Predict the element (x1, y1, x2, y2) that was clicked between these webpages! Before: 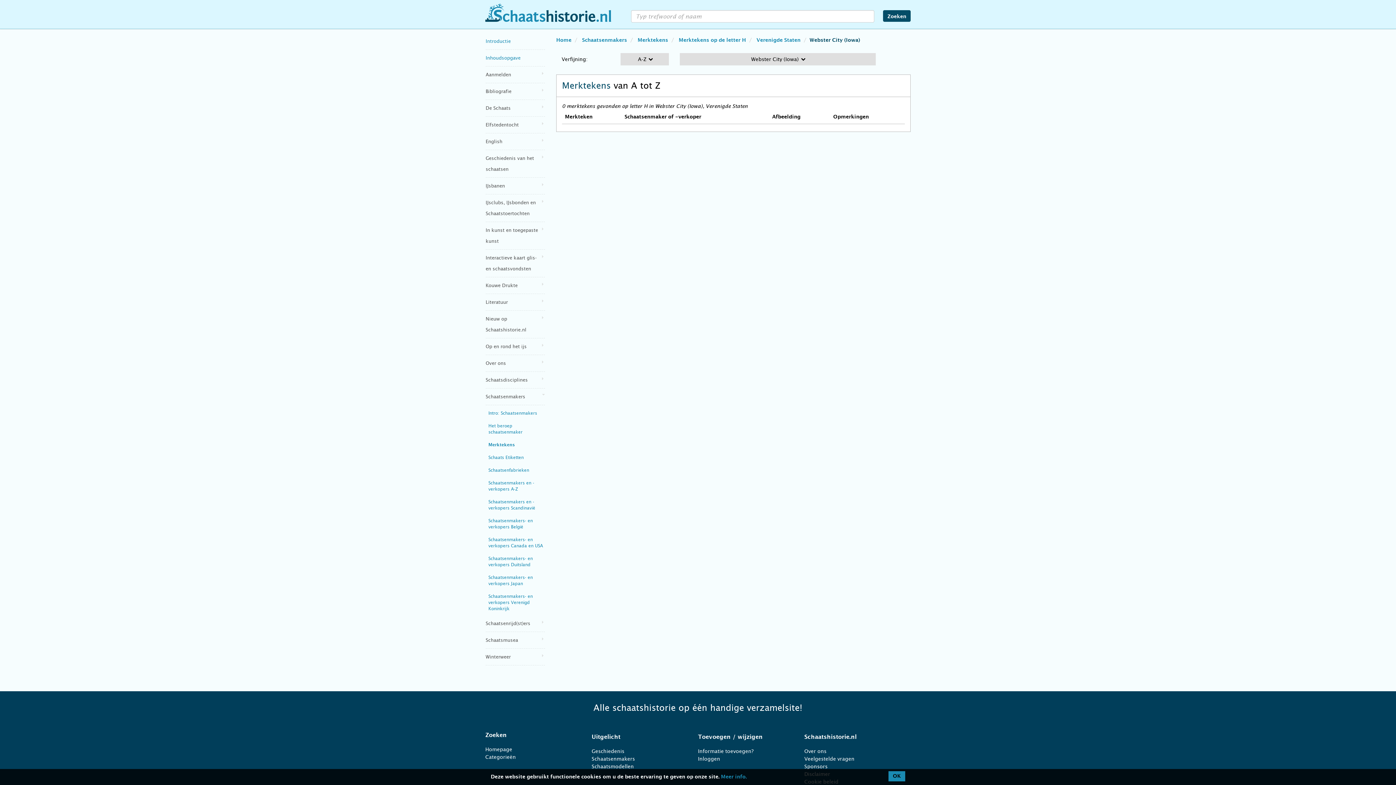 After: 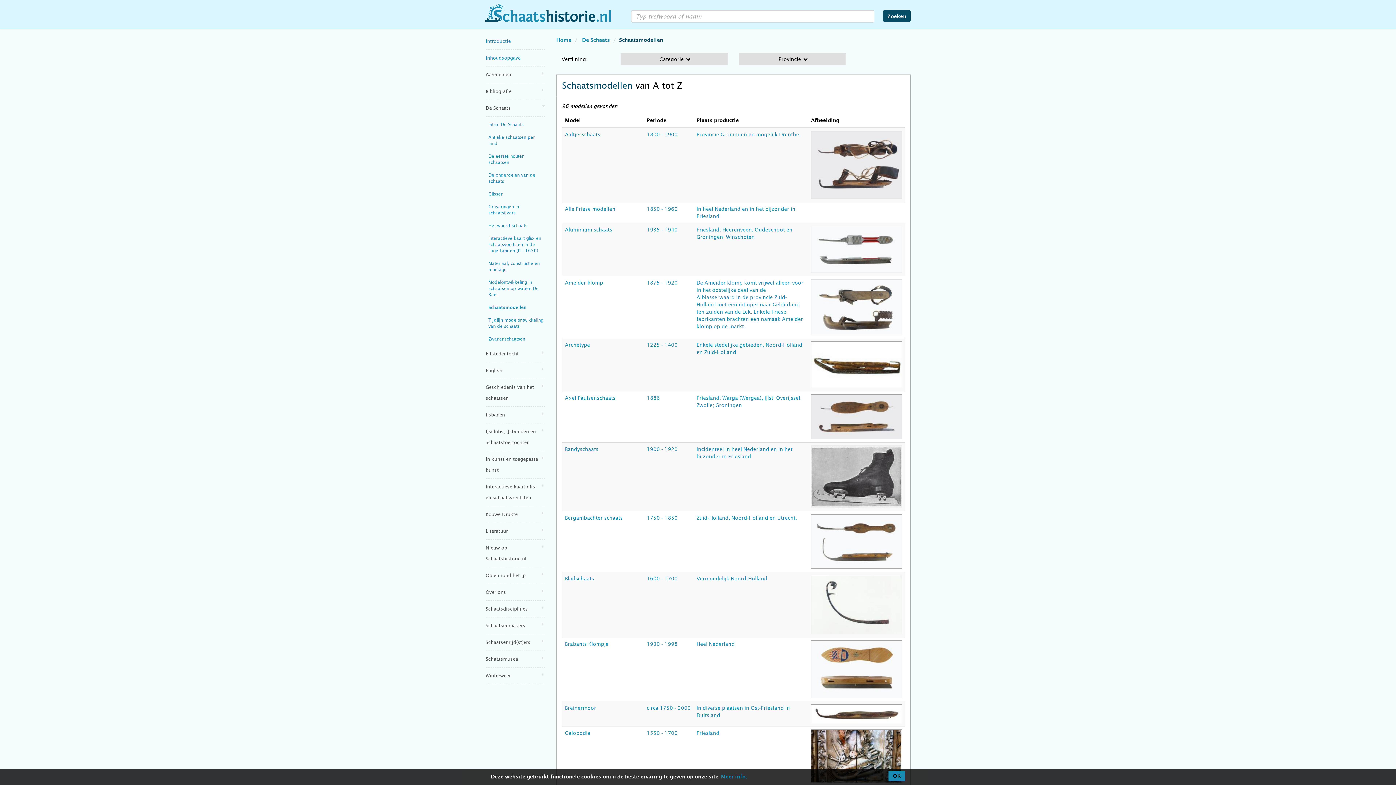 Action: bbox: (591, 764, 634, 769) label: Schaatsmodellen